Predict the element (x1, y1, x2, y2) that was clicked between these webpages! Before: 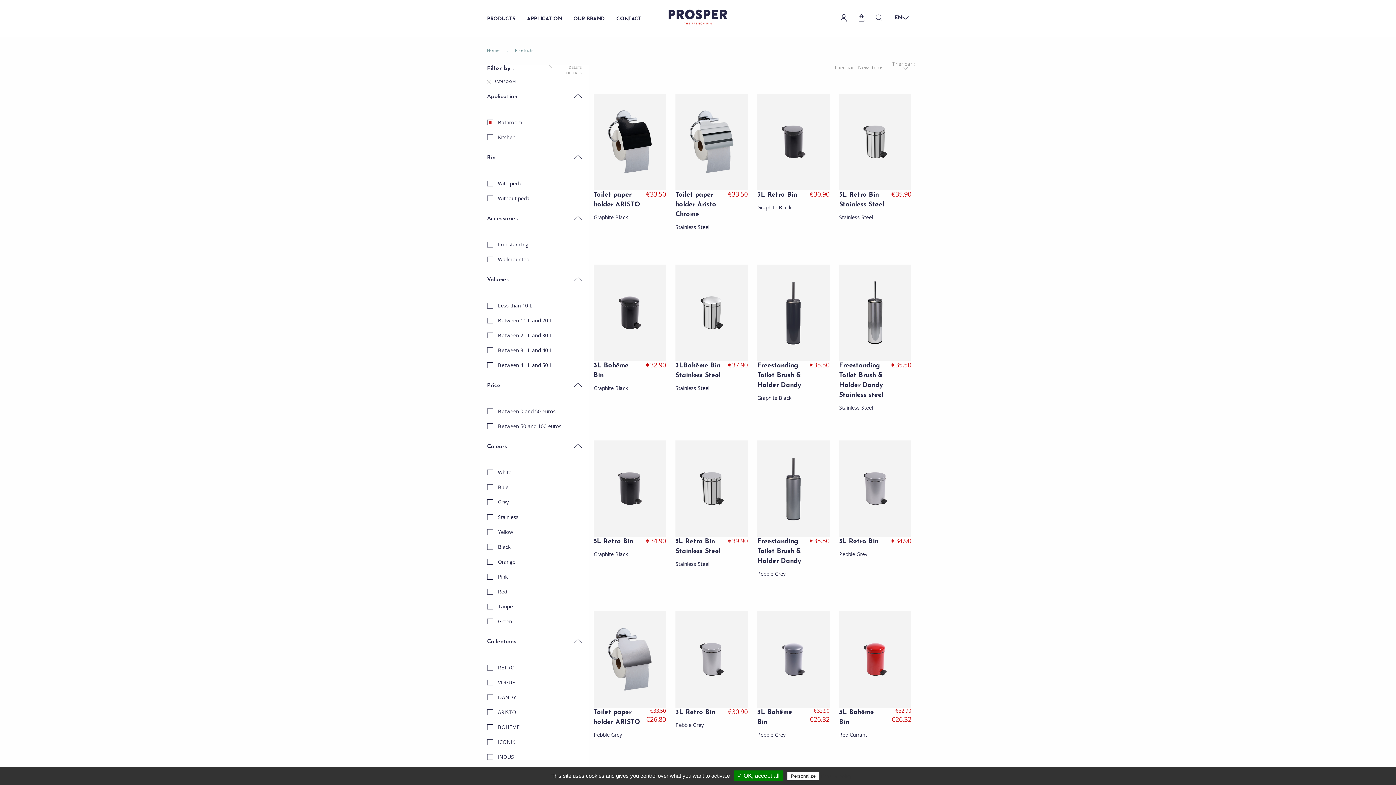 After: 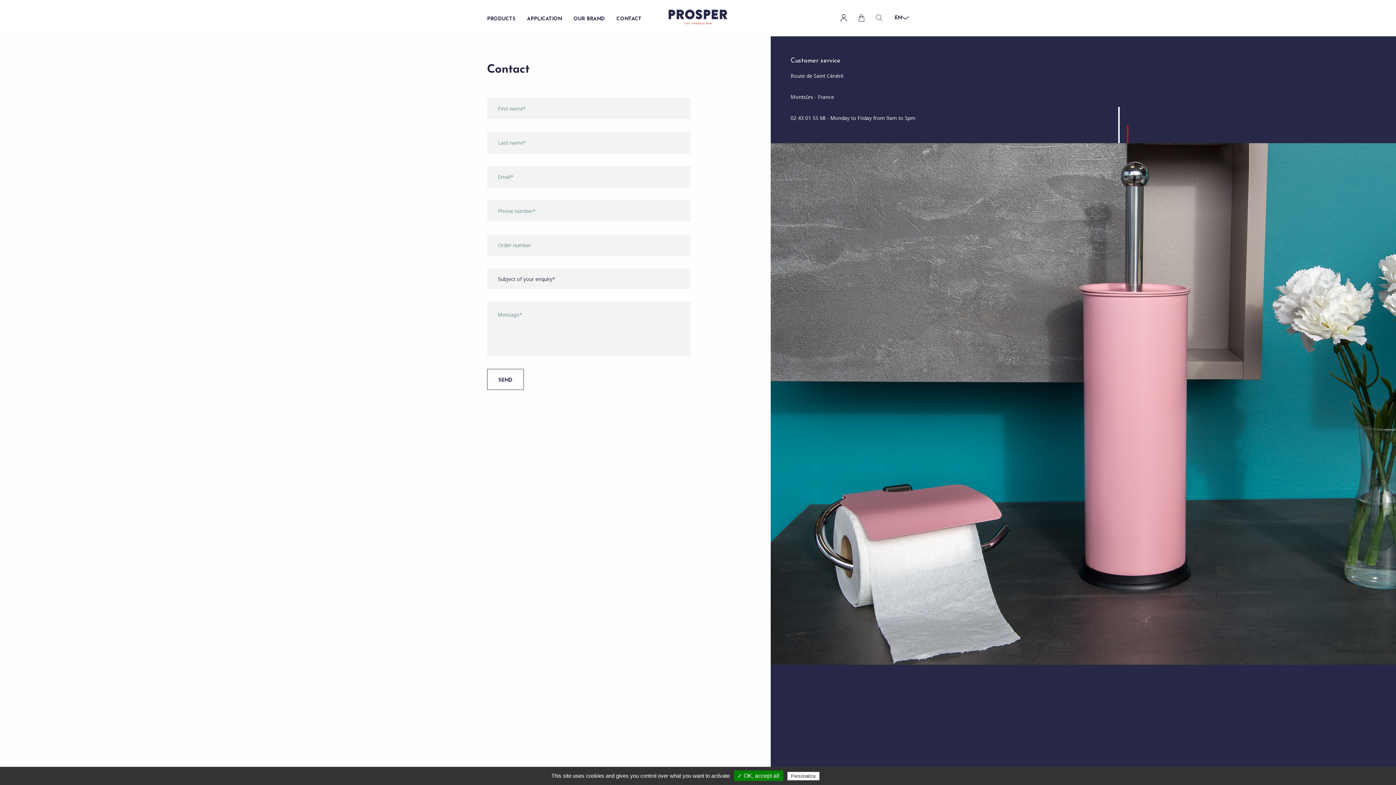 Action: bbox: (616, 16, 641, 21) label: CONTACT